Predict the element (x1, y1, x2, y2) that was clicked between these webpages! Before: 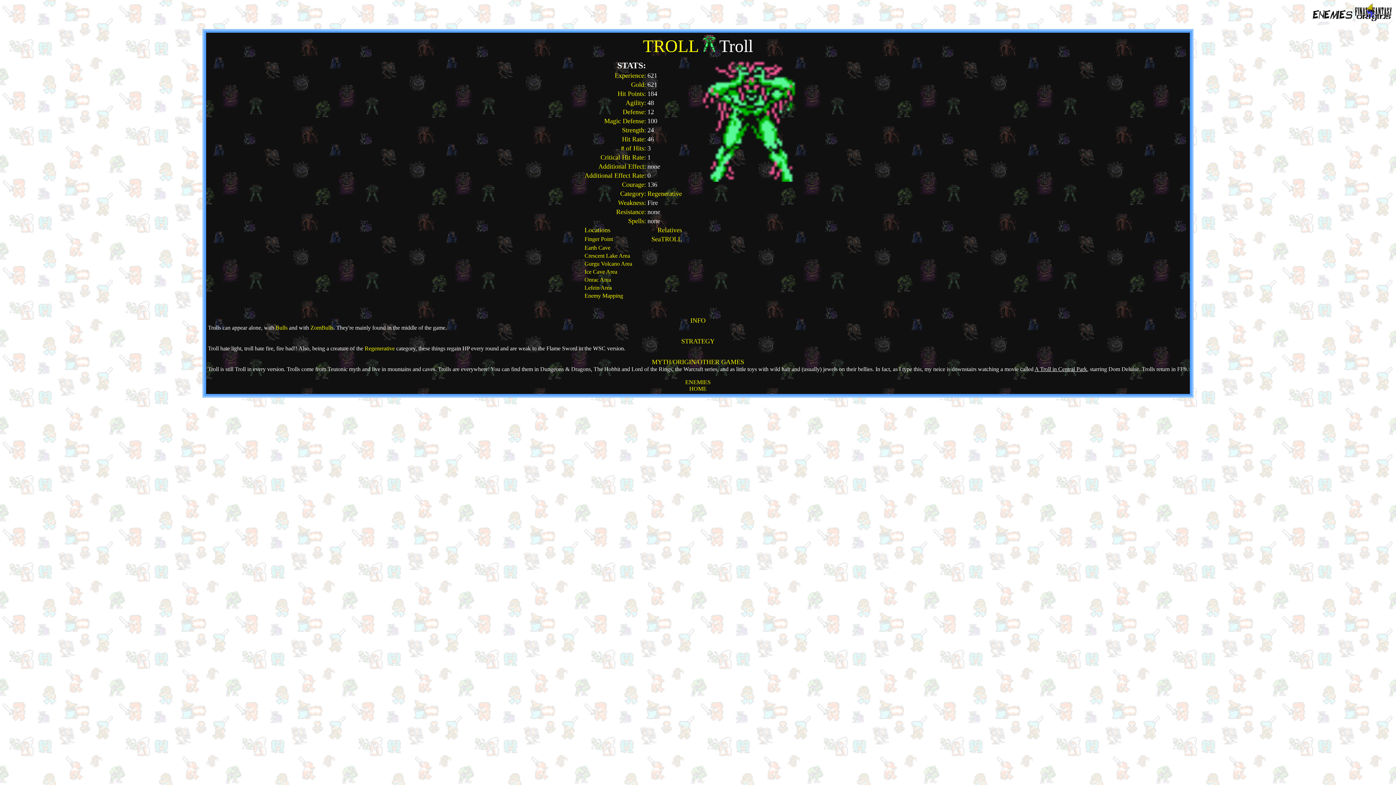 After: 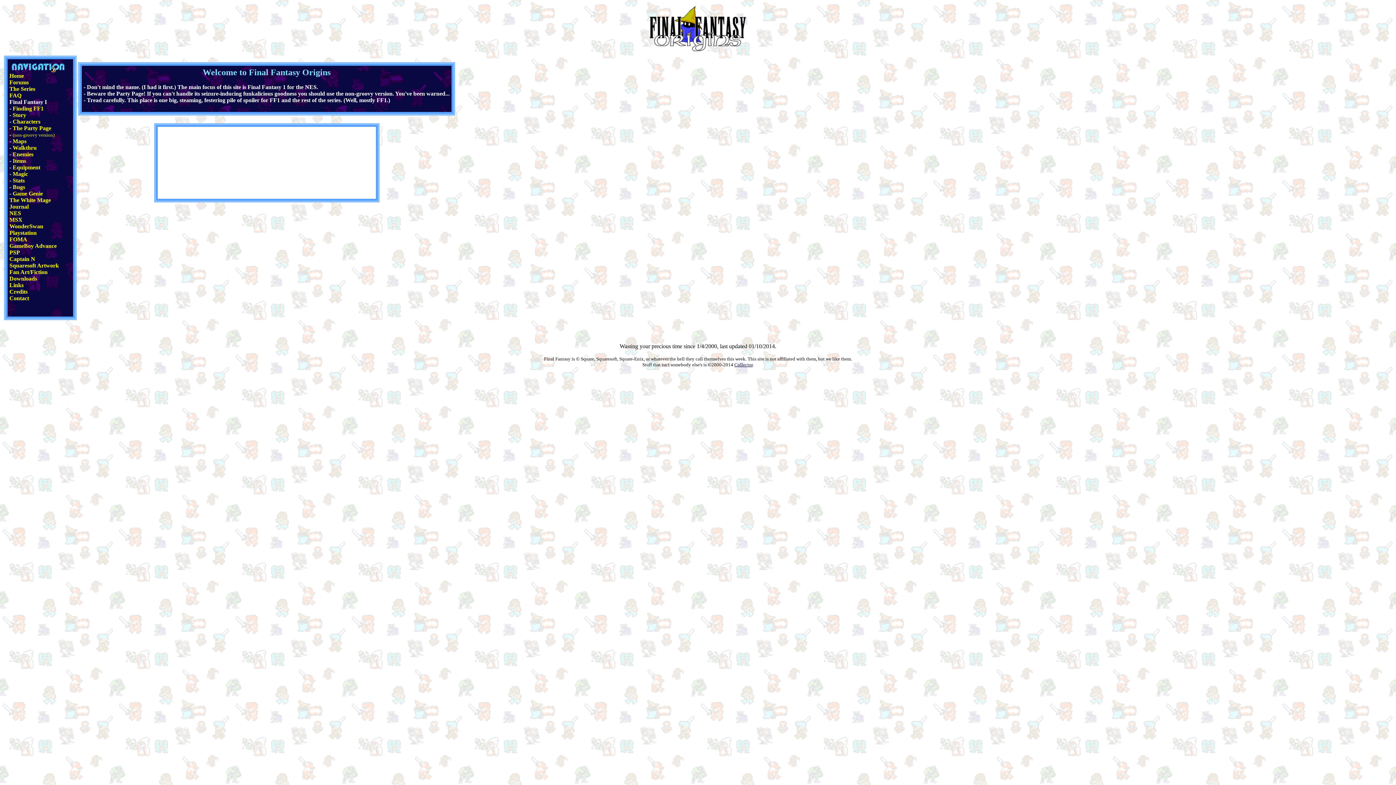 Action: bbox: (1354, 16, 1393, 22)